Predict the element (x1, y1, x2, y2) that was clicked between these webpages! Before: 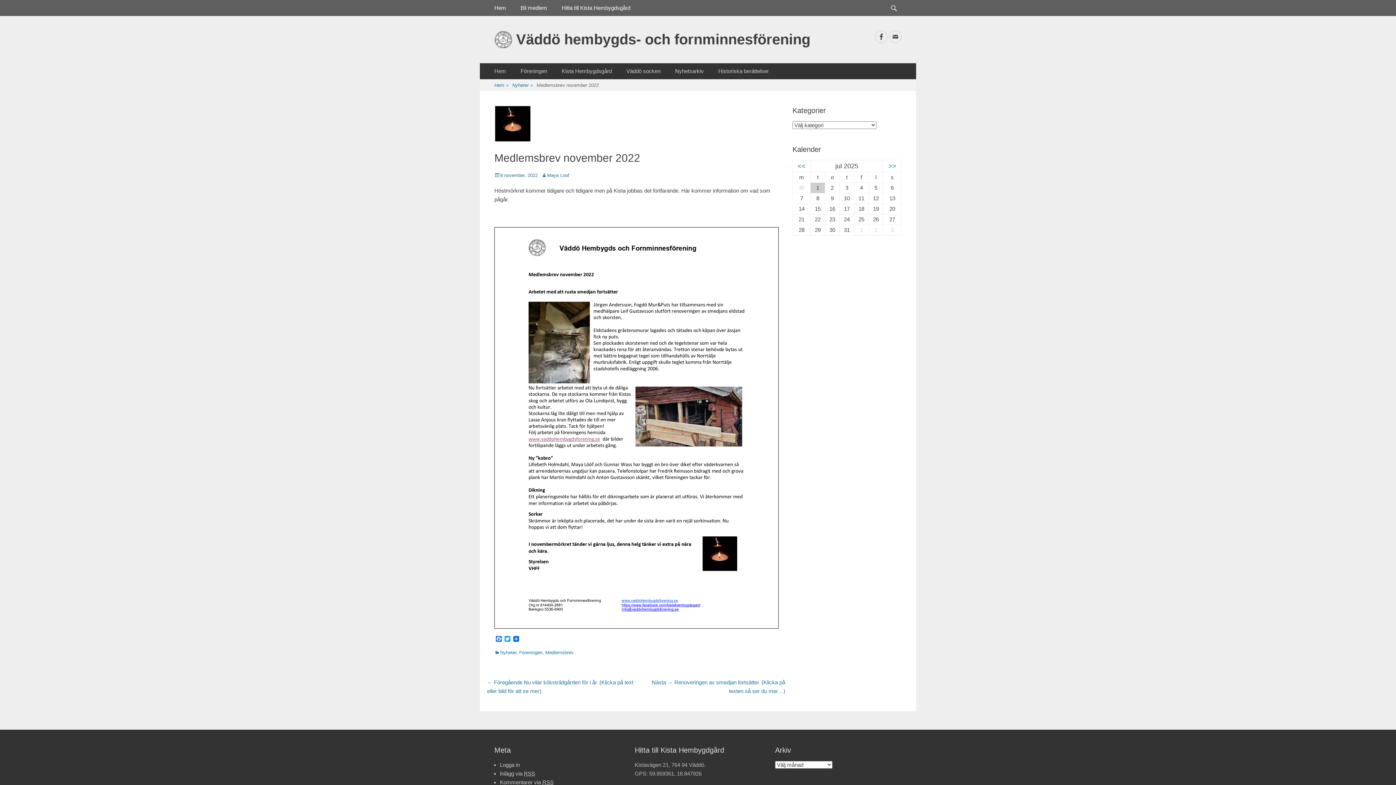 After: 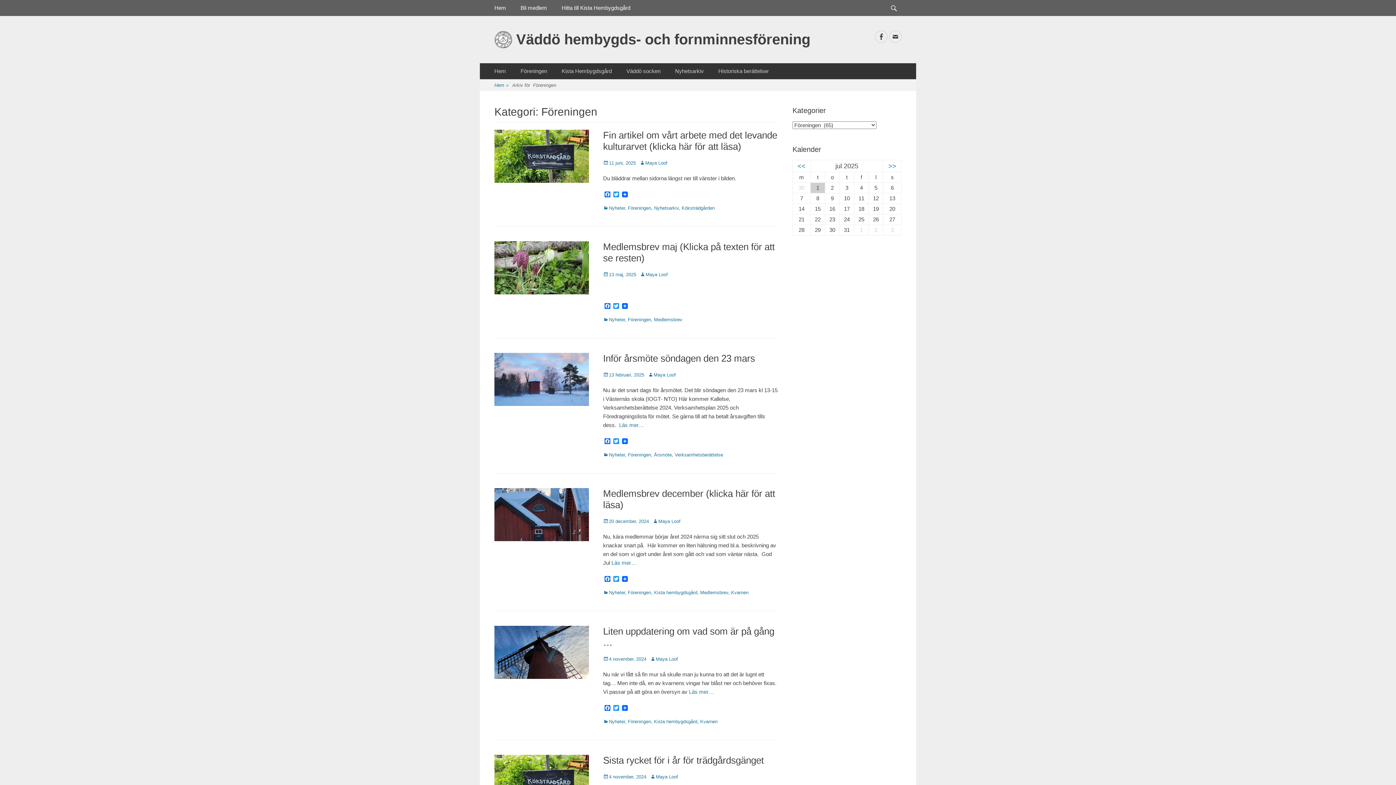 Action: bbox: (519, 650, 542, 655) label: Föreningen